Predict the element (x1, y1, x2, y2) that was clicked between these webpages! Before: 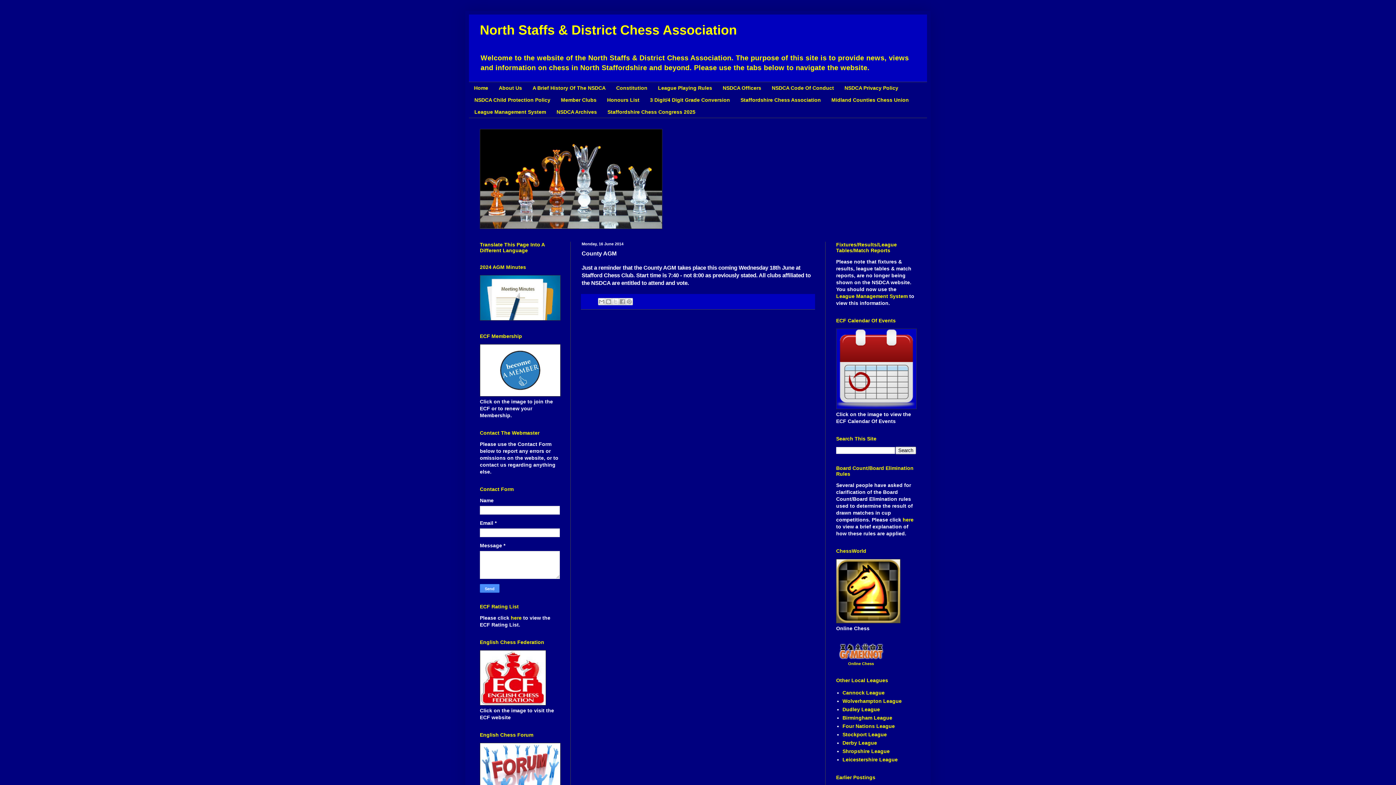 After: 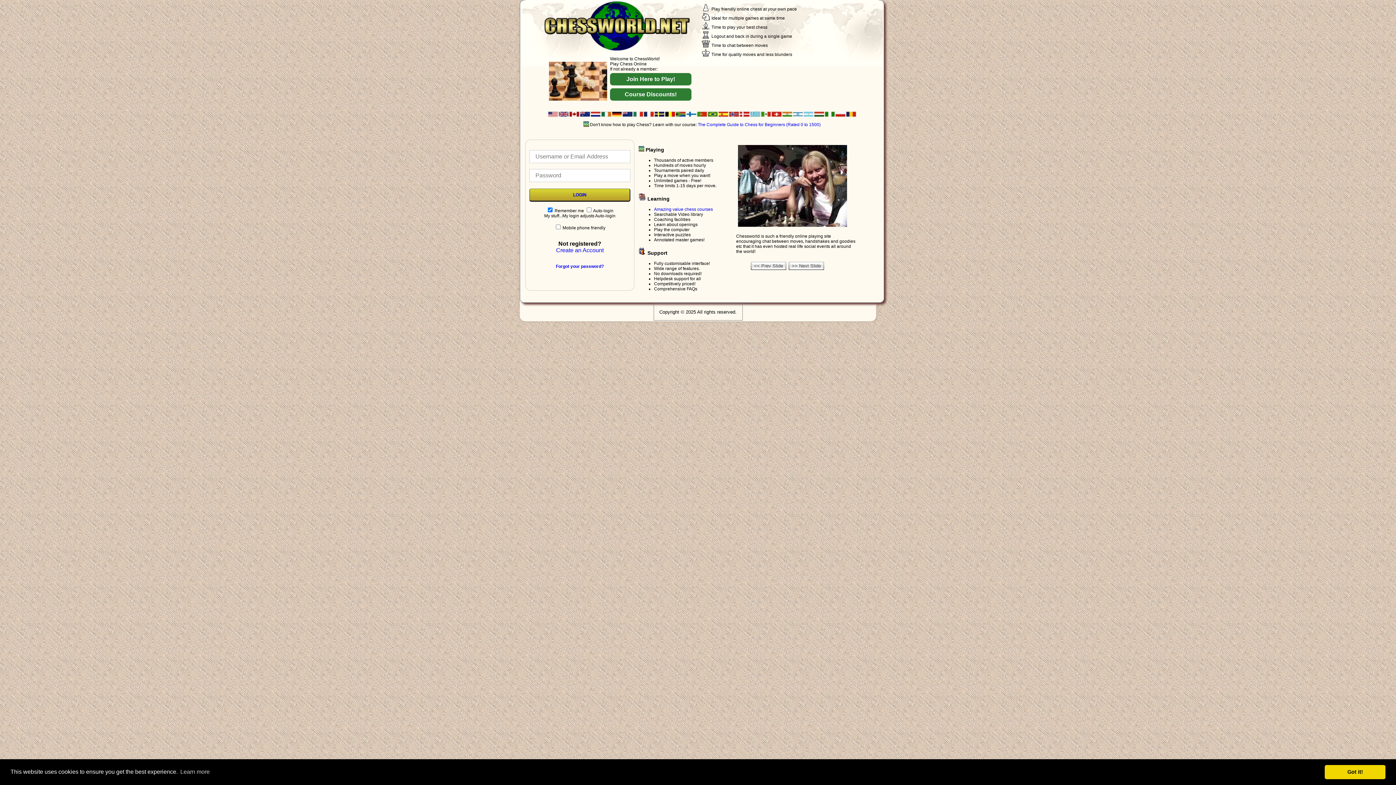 Action: bbox: (836, 618, 900, 624)